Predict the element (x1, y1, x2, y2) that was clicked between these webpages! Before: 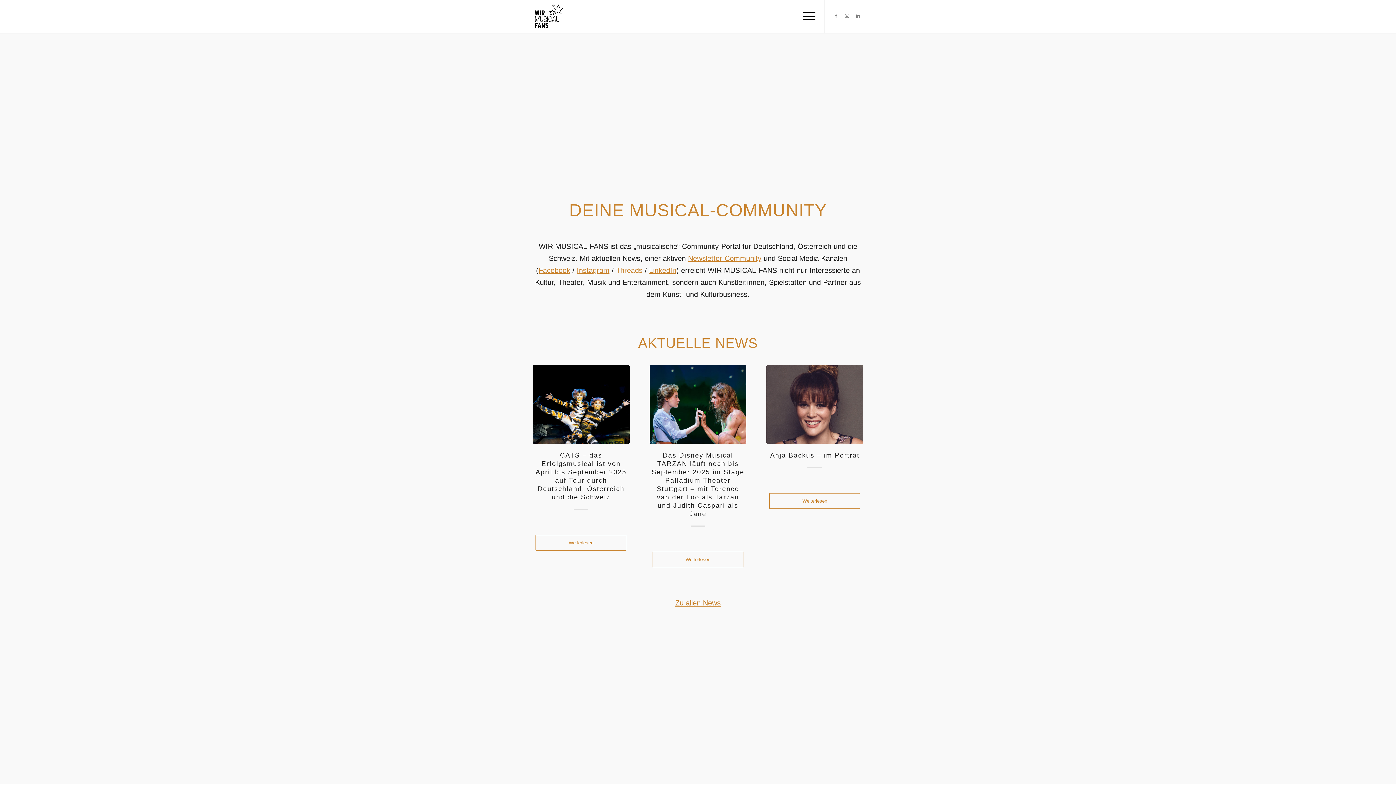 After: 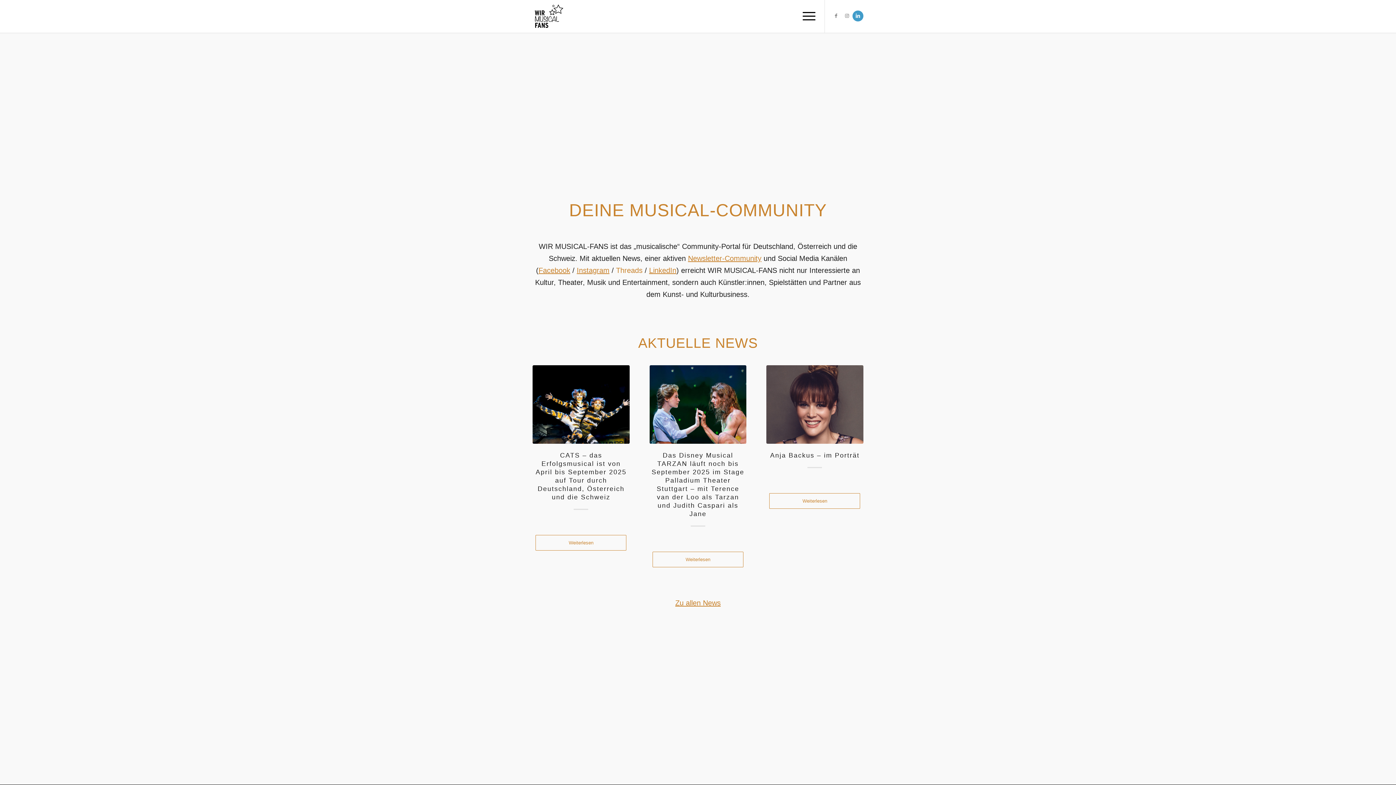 Action: bbox: (852, 10, 863, 21) label: Link zu LinkedIn